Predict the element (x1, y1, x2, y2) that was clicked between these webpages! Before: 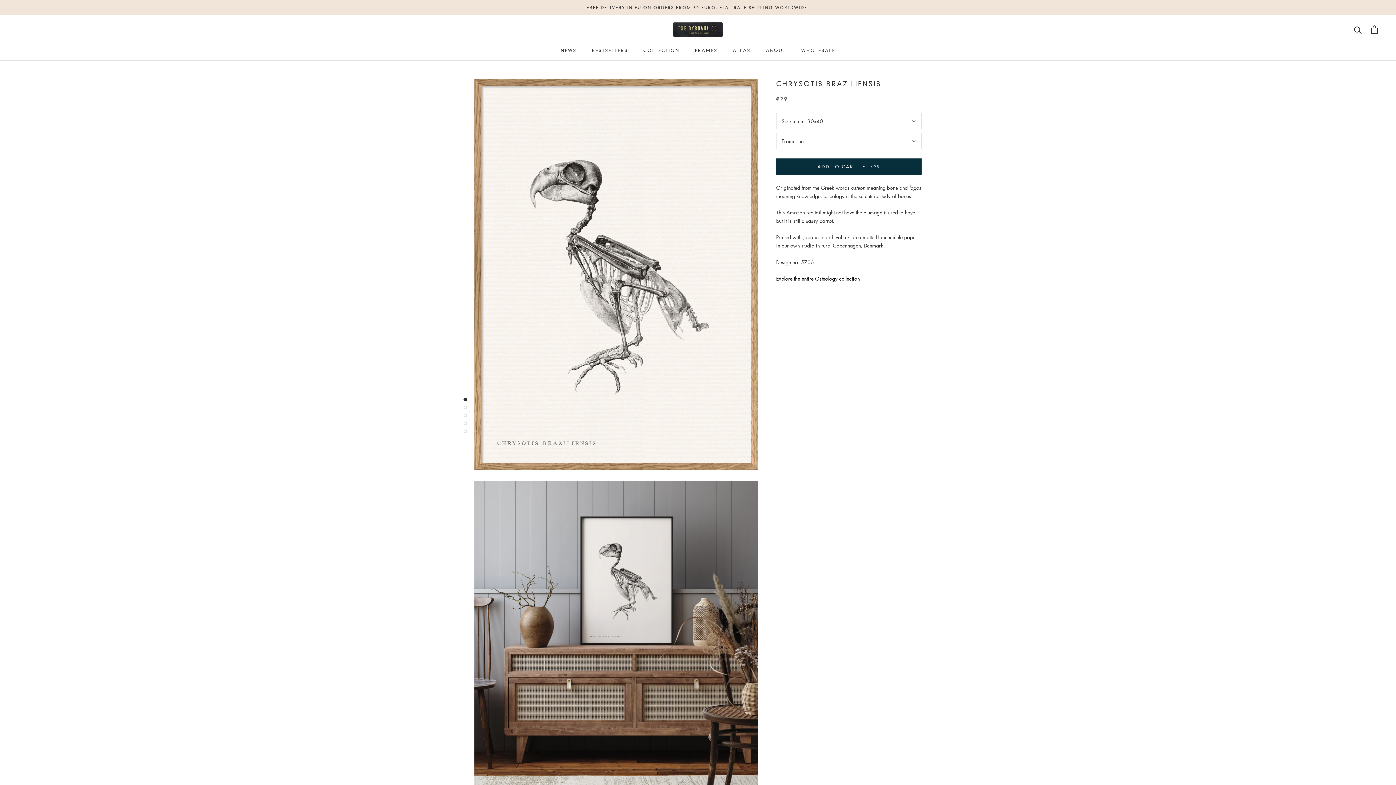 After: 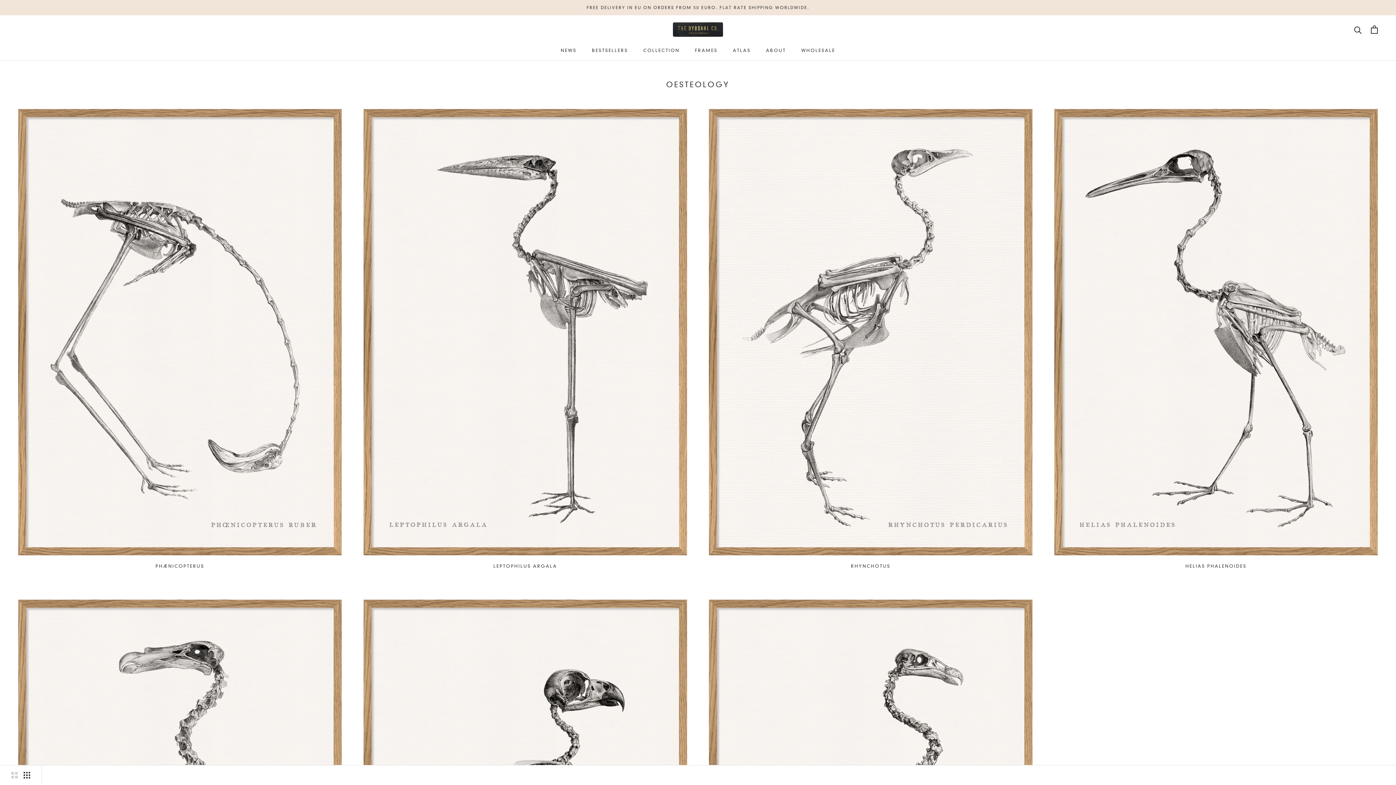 Action: label: Explore the entire Osteology collection bbox: (776, 274, 860, 282)